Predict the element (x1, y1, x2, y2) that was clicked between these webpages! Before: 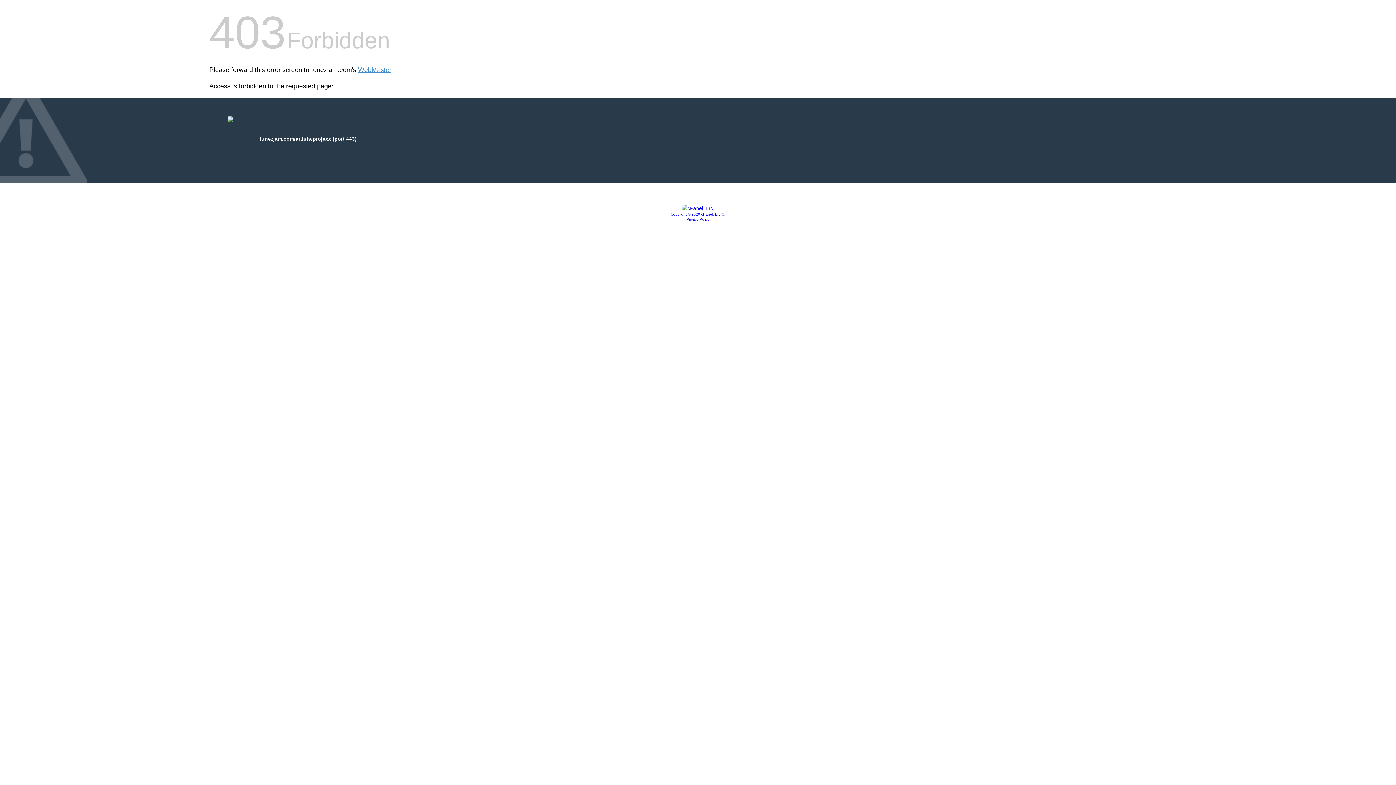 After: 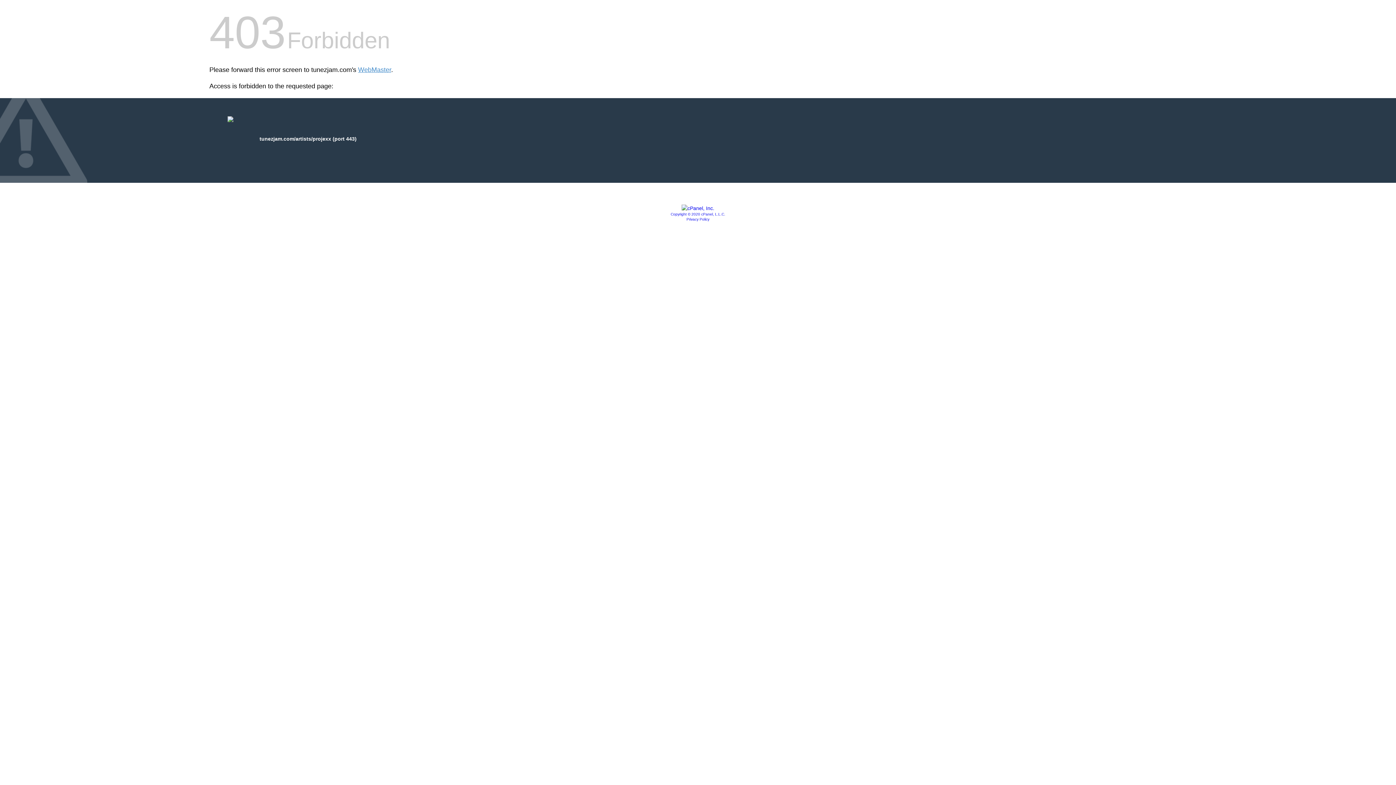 Action: bbox: (686, 217, 709, 221) label: Privacy Policy